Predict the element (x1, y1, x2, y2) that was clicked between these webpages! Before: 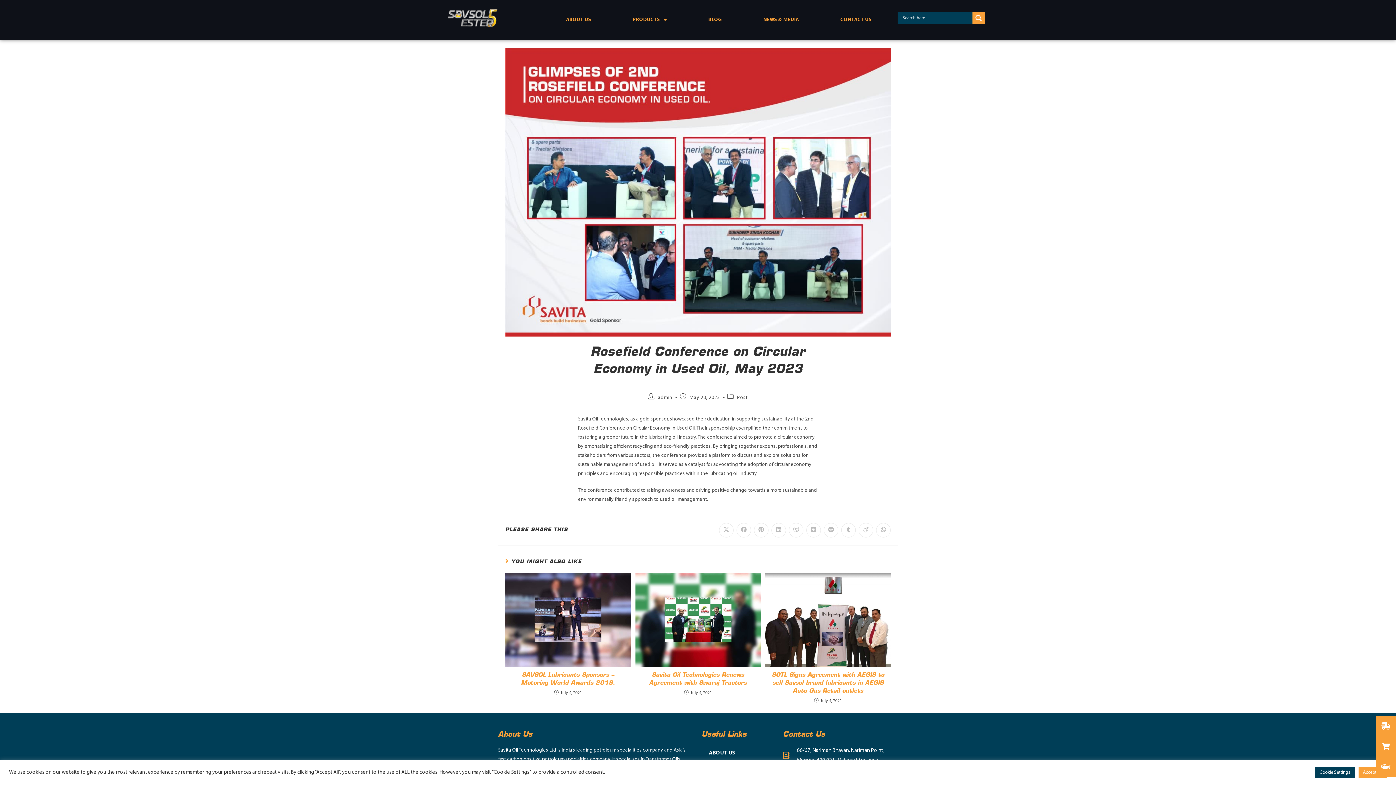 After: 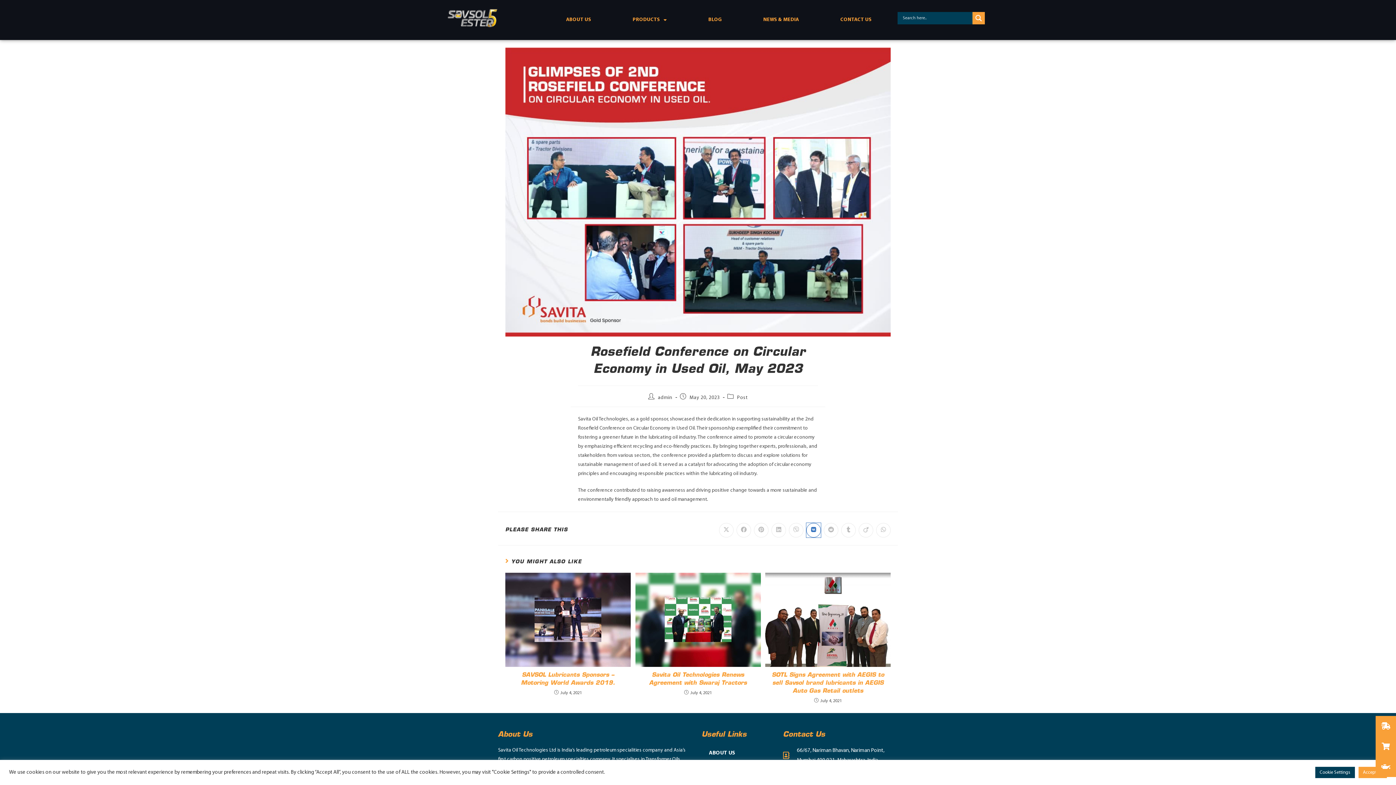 Action: label: Share on VK bbox: (806, 523, 821, 537)